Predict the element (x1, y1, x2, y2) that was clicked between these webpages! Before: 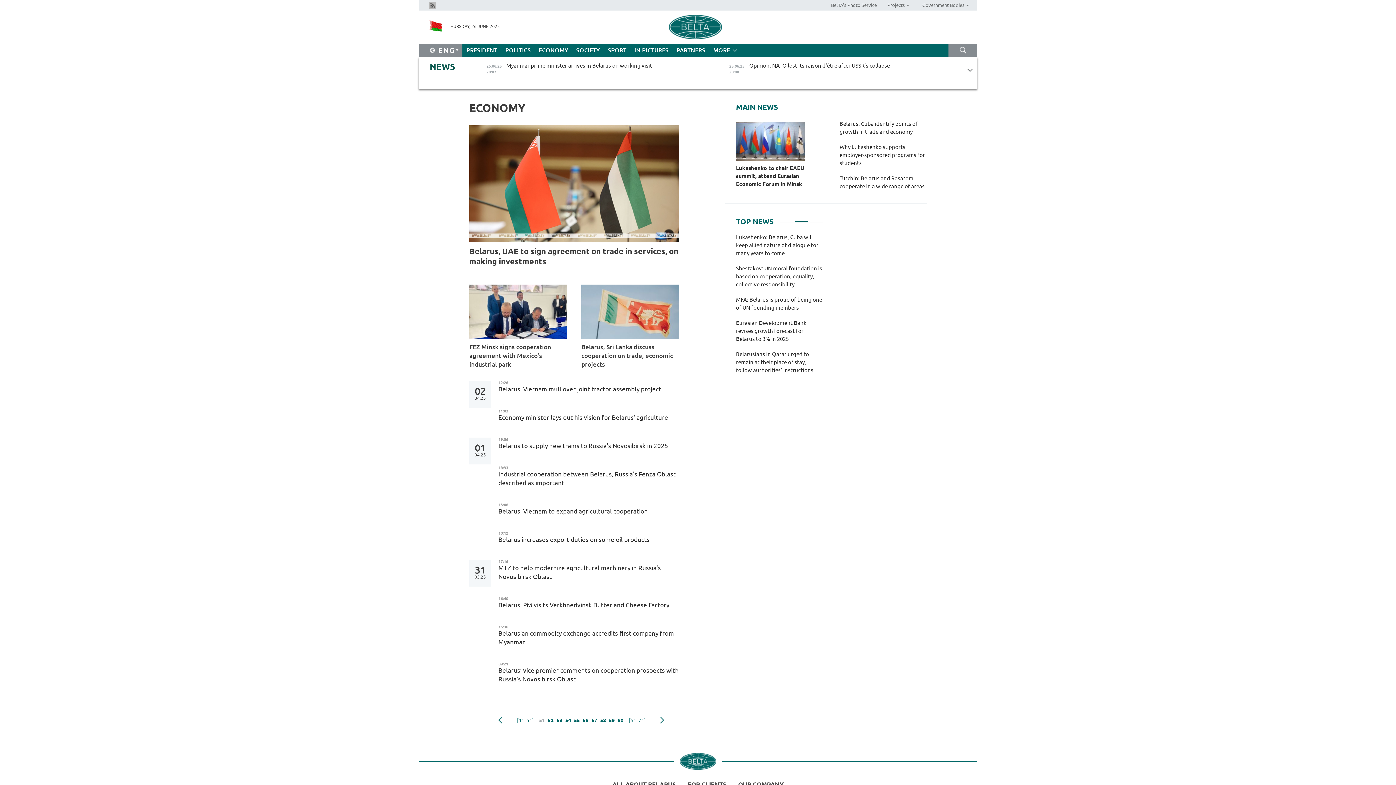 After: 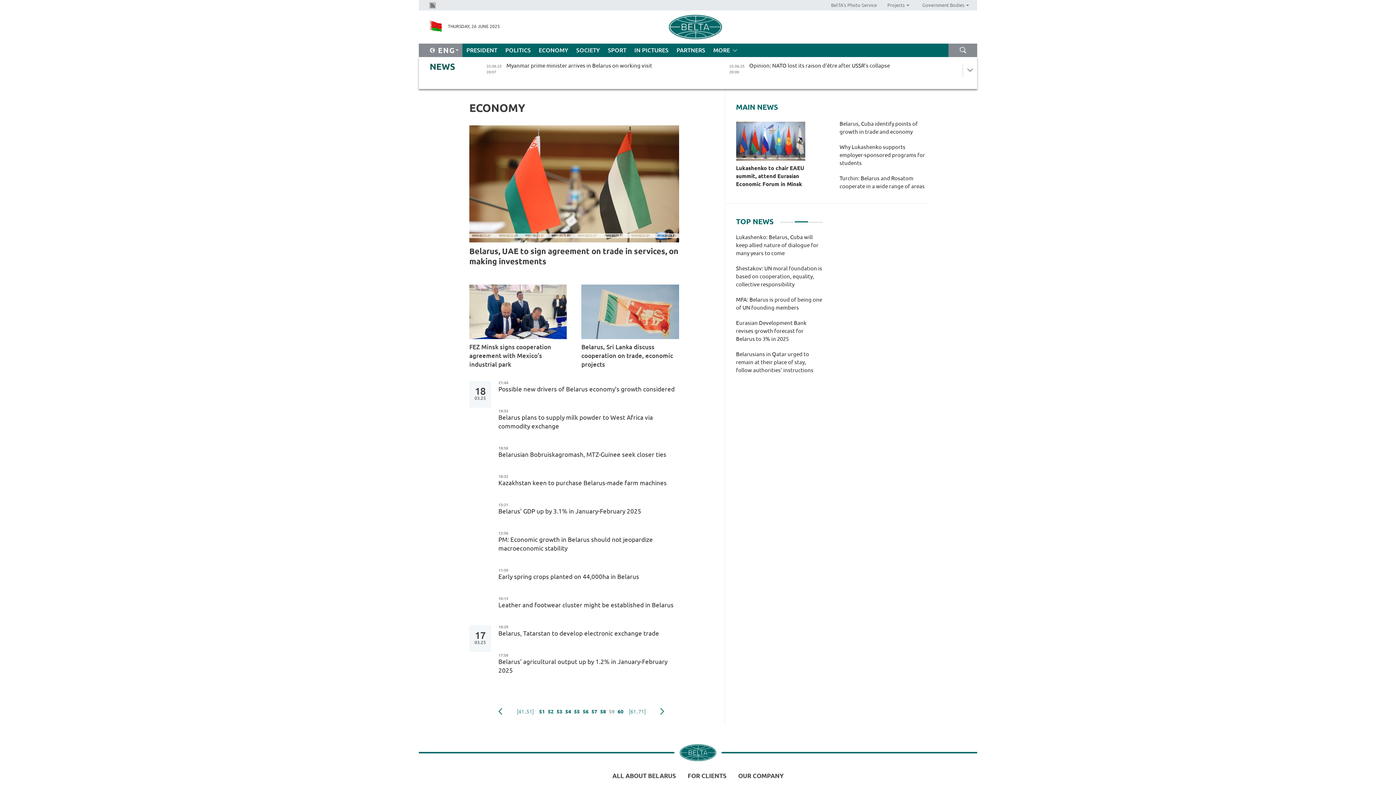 Action: bbox: (607, 715, 616, 726) label: 59